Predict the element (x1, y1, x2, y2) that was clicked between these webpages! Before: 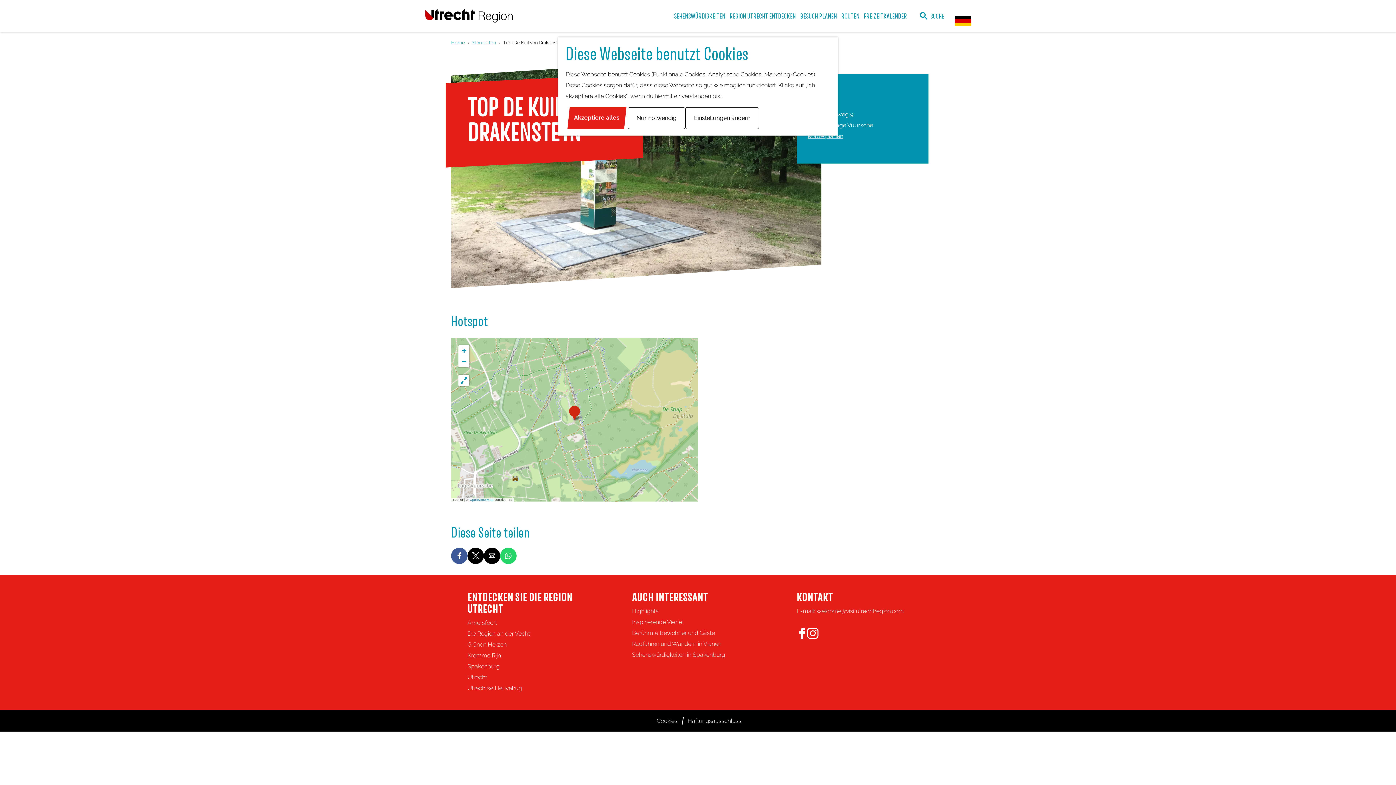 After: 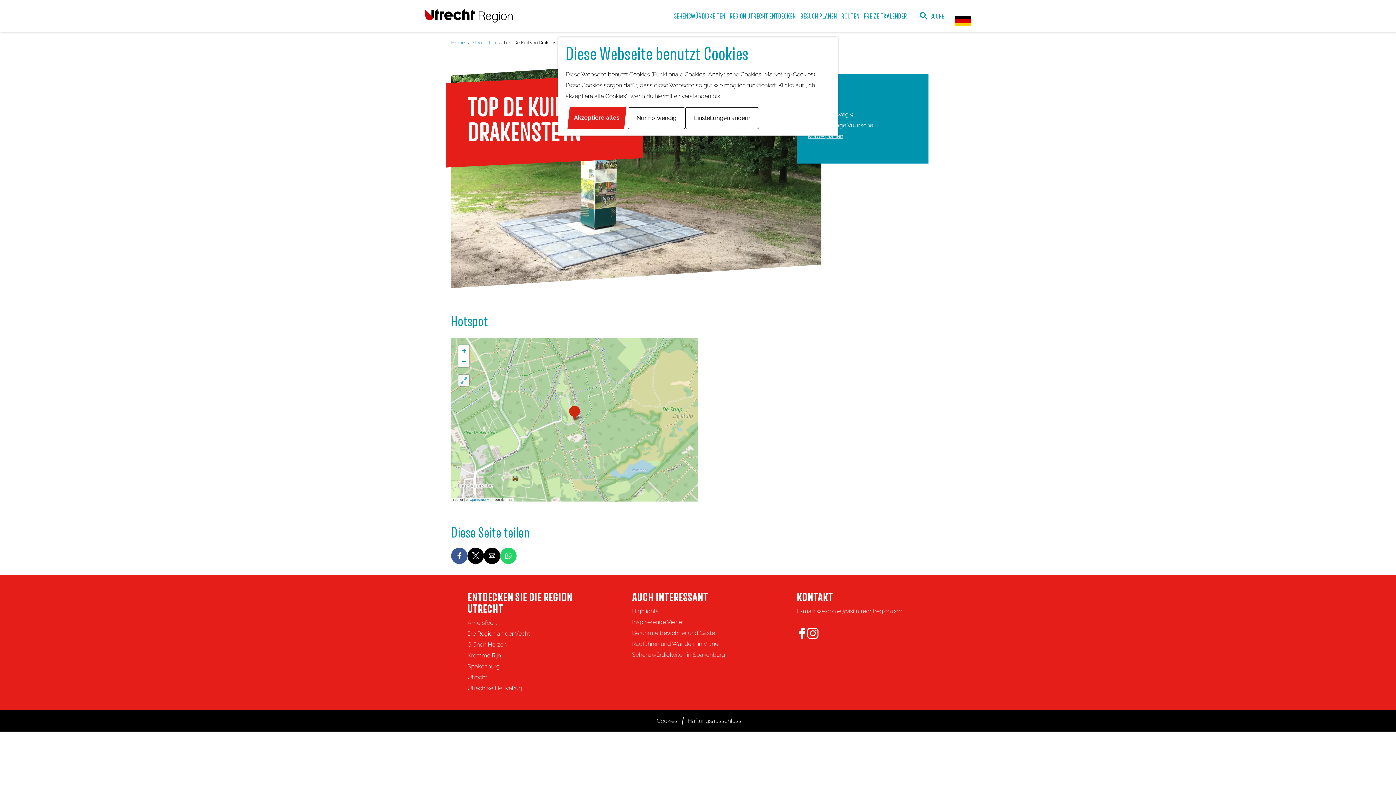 Action: bbox: (458, 375, 469, 386)